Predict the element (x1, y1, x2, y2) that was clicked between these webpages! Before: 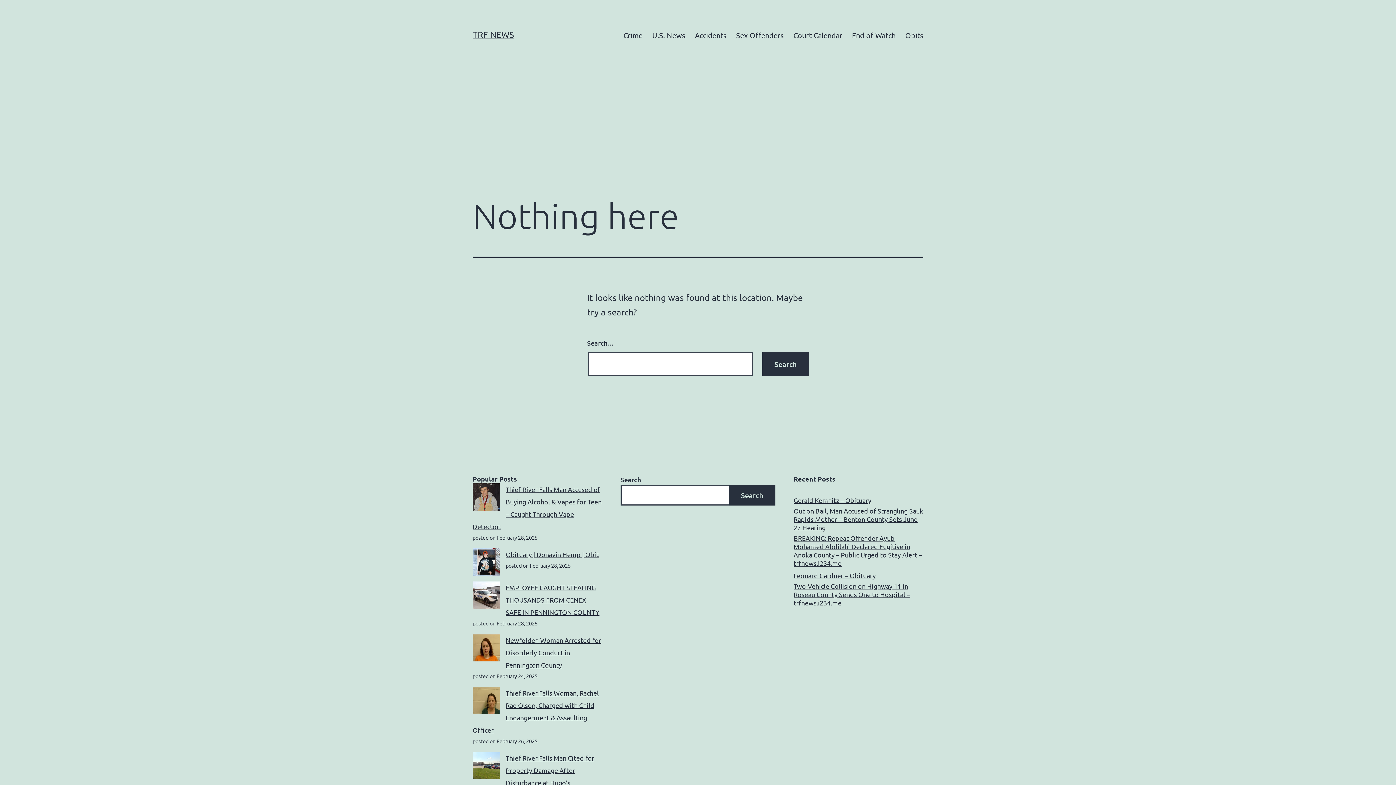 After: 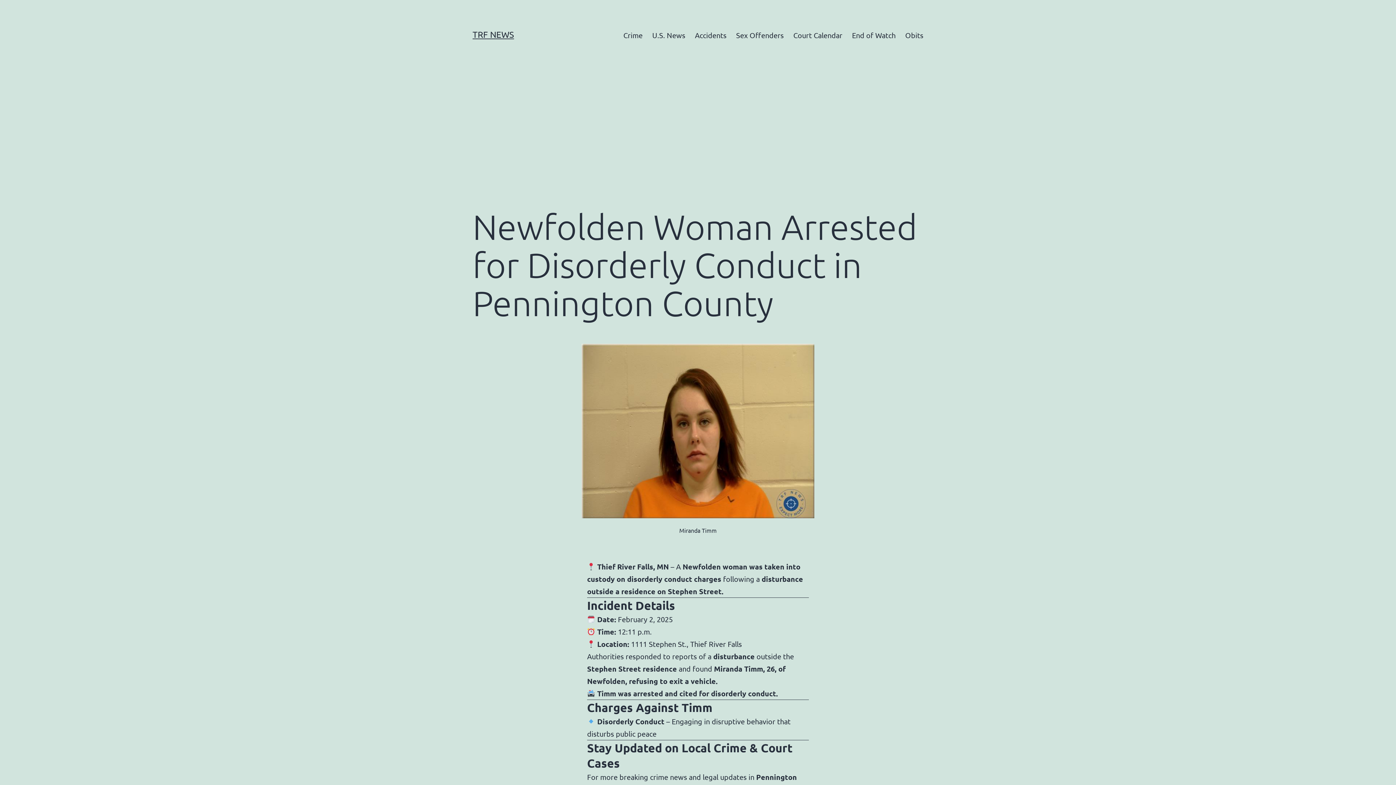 Action: label: Newfolden Woman Arrested for Disorderly Conduct in Pennington County bbox: (505, 636, 601, 669)